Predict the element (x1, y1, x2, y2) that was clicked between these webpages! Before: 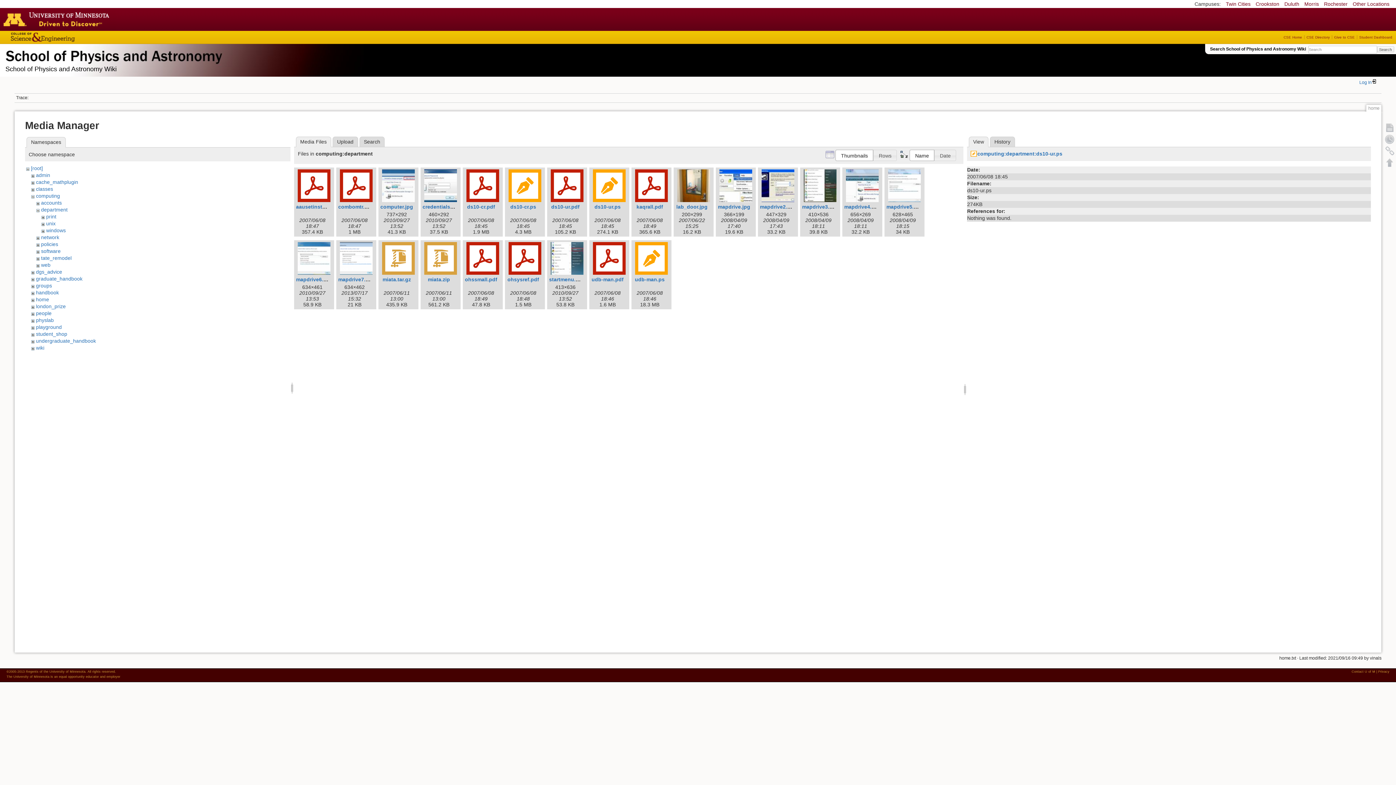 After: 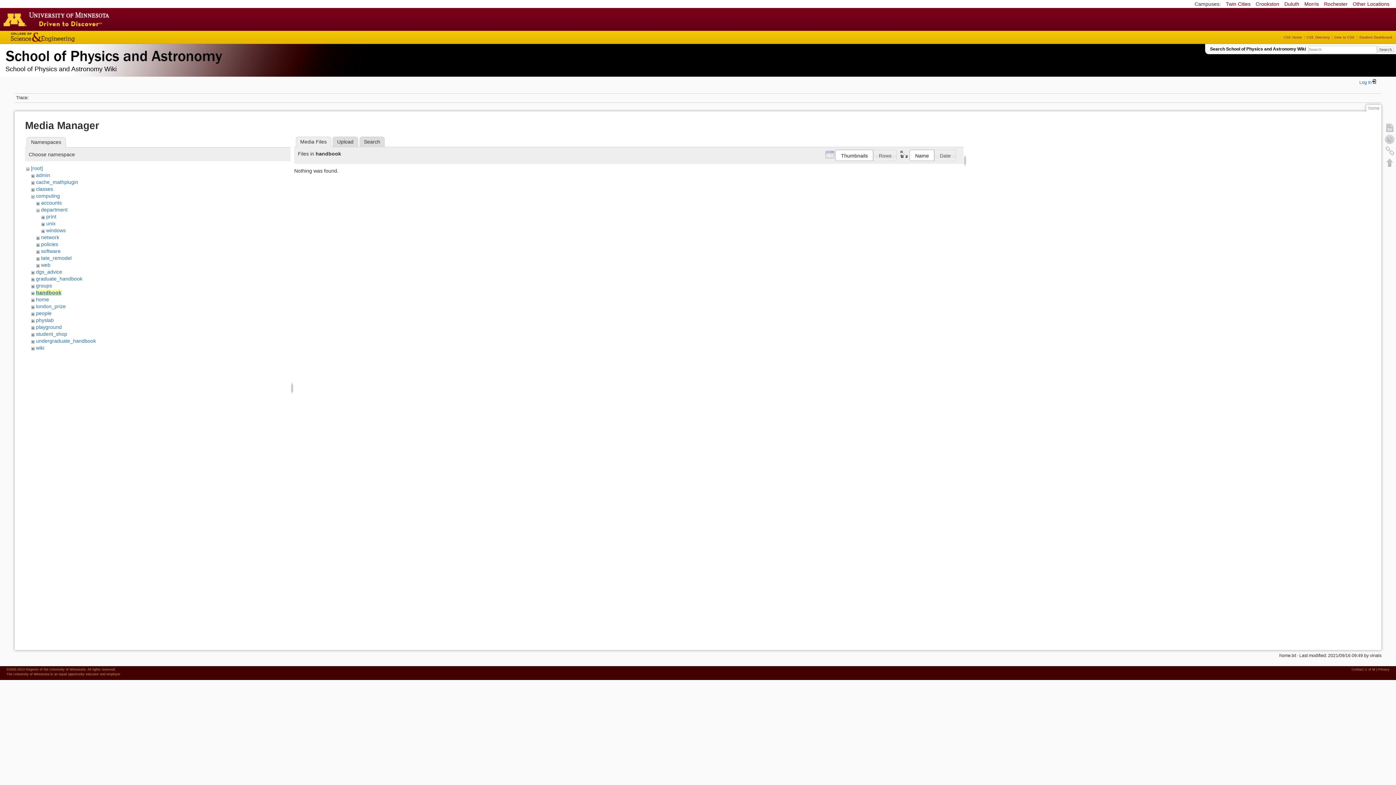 Action: label: handbook bbox: (35, 289, 58, 295)